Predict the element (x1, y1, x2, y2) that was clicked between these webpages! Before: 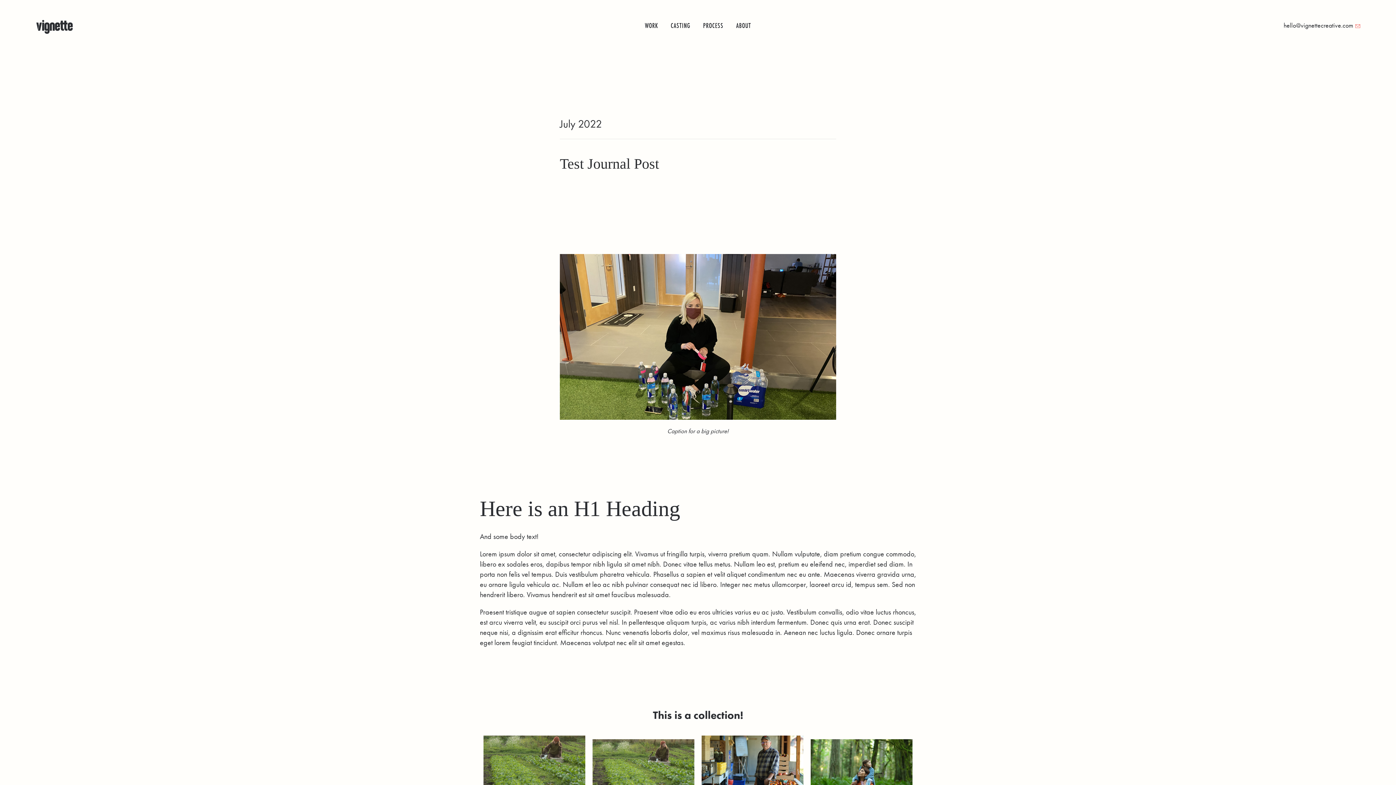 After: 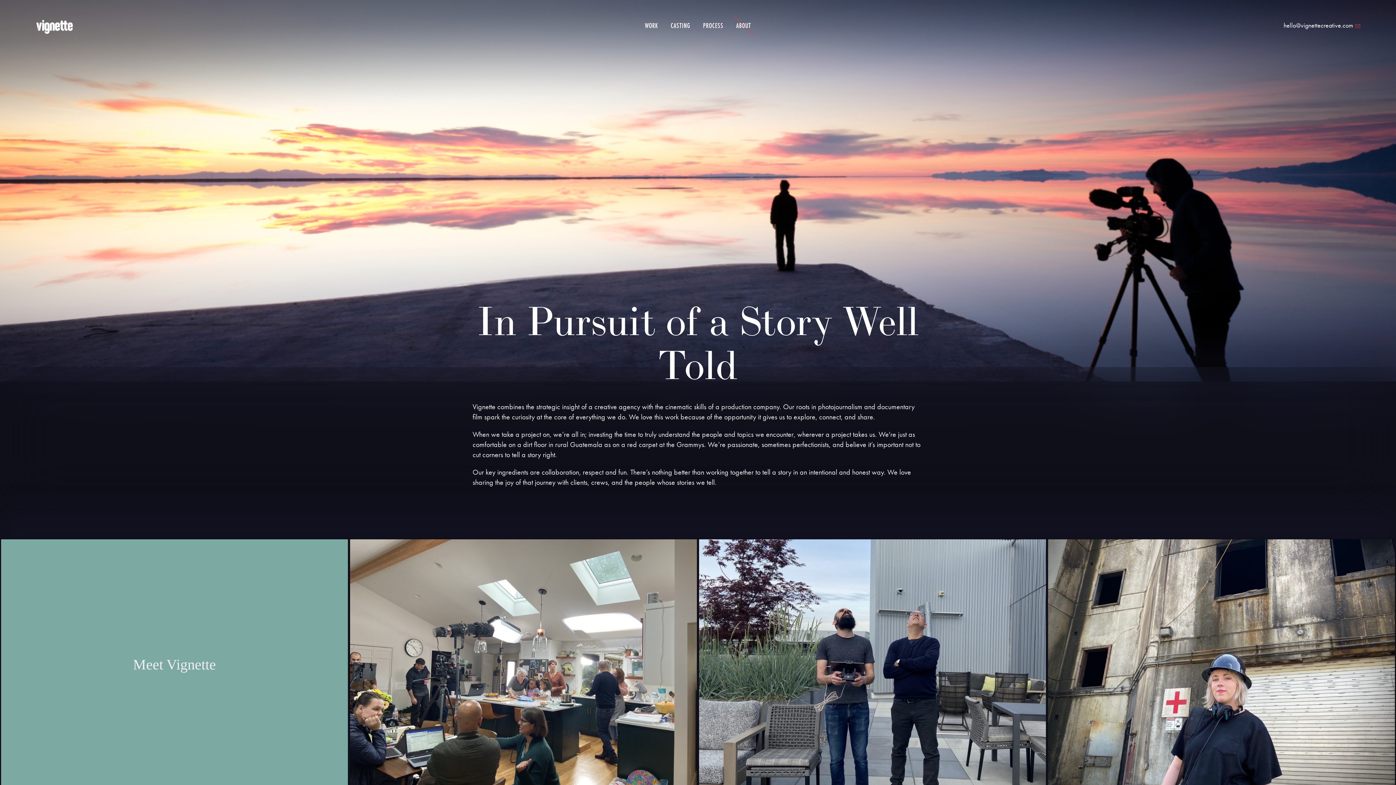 Action: label: ABOUT bbox: (730, 14, 756, 36)